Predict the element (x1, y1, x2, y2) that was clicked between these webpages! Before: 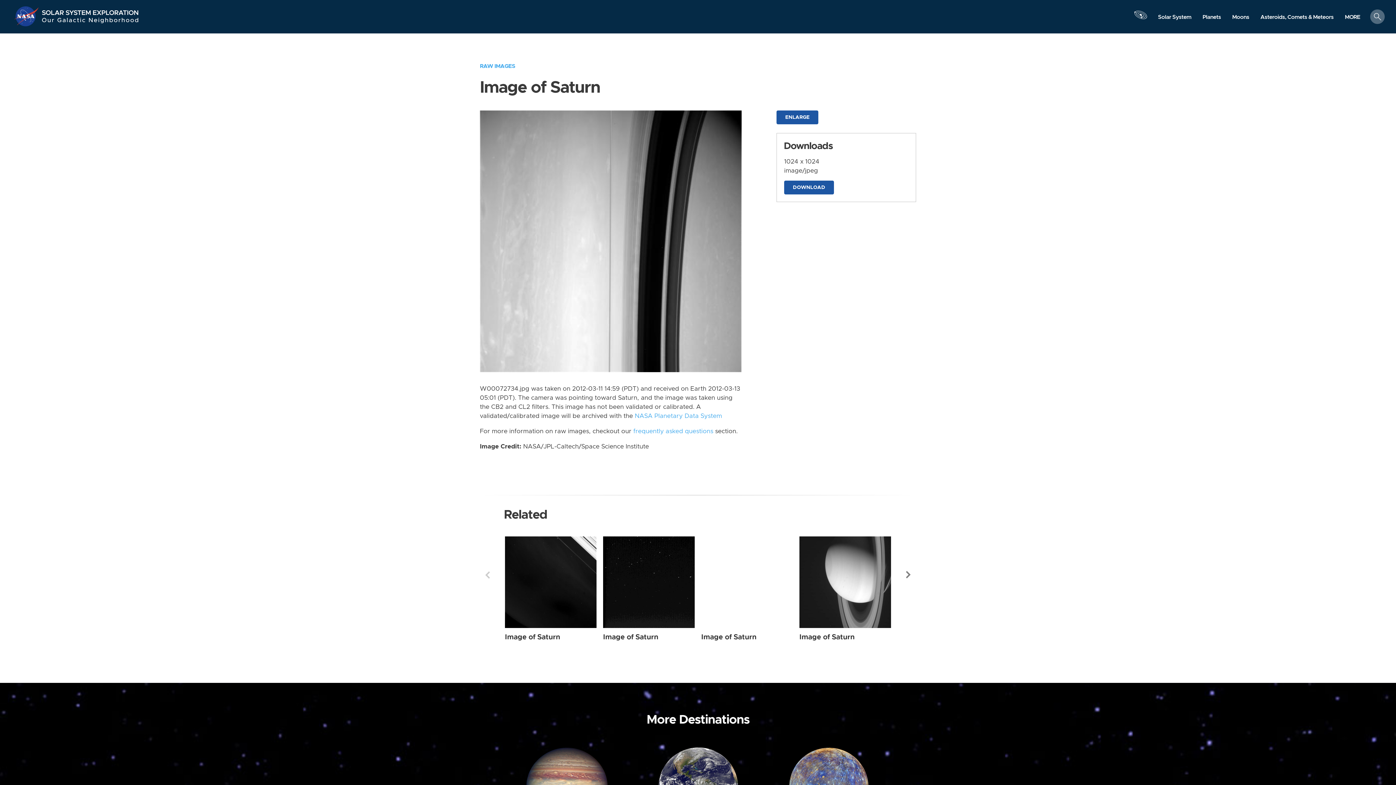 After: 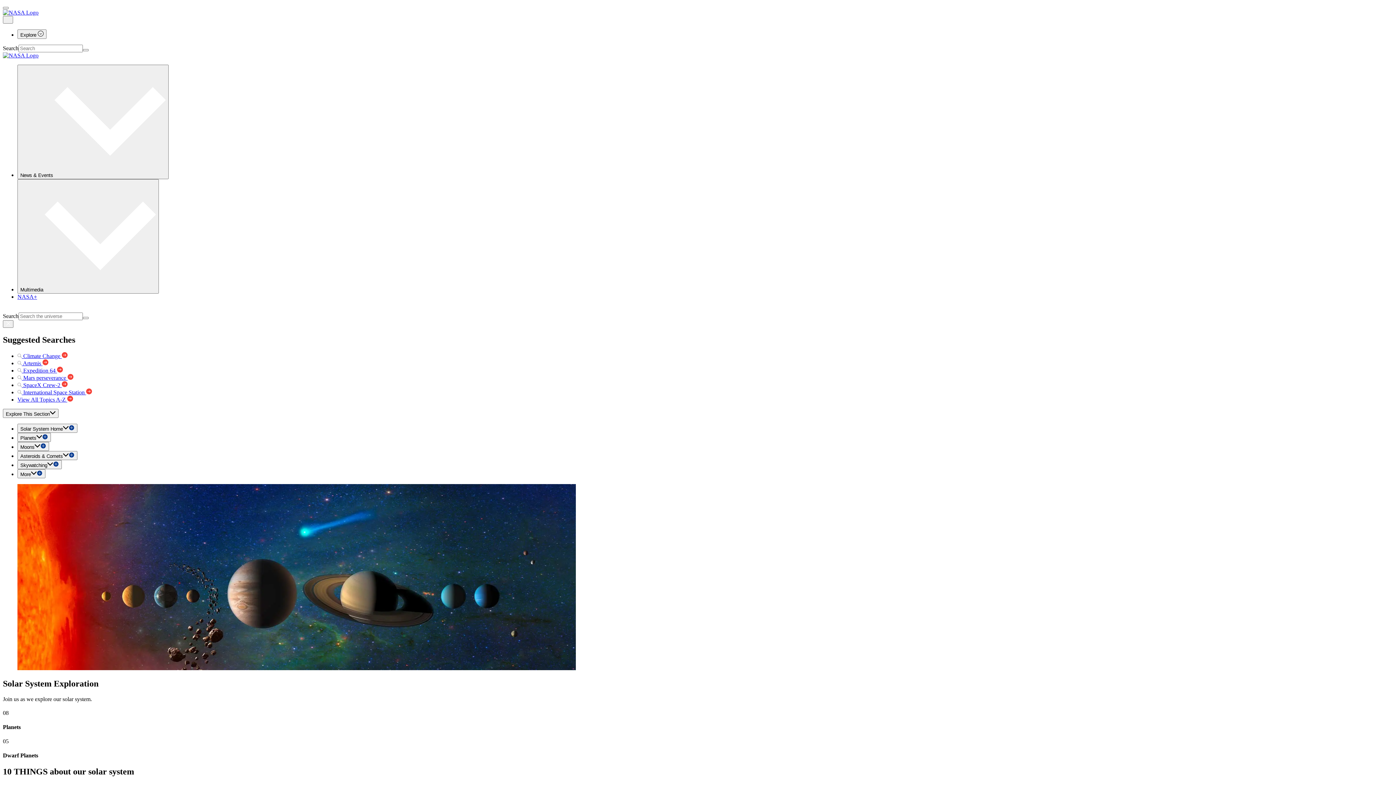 Action: bbox: (1152, 10, 1197, 23) label: Solar System